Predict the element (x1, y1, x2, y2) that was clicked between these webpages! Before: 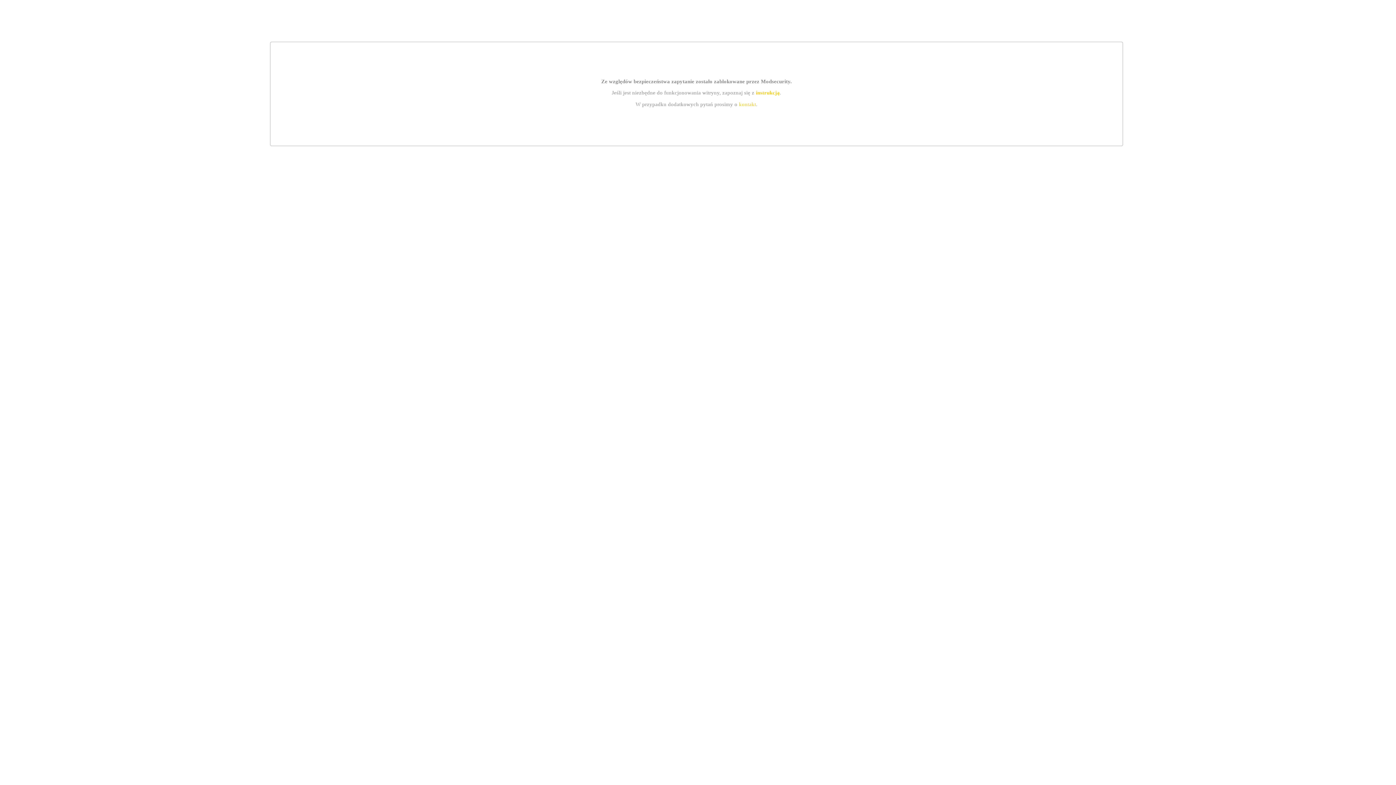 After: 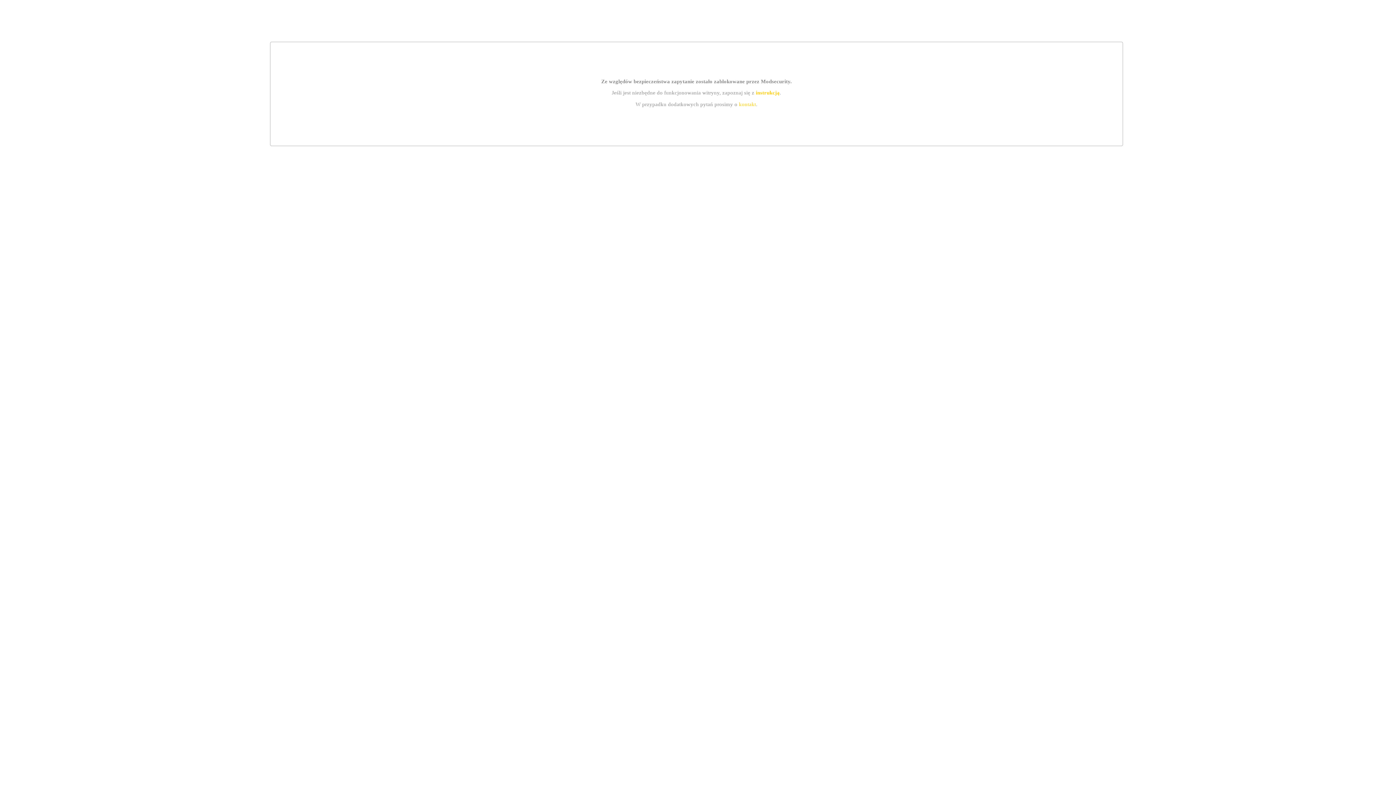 Action: label: kontakt bbox: (739, 101, 756, 107)